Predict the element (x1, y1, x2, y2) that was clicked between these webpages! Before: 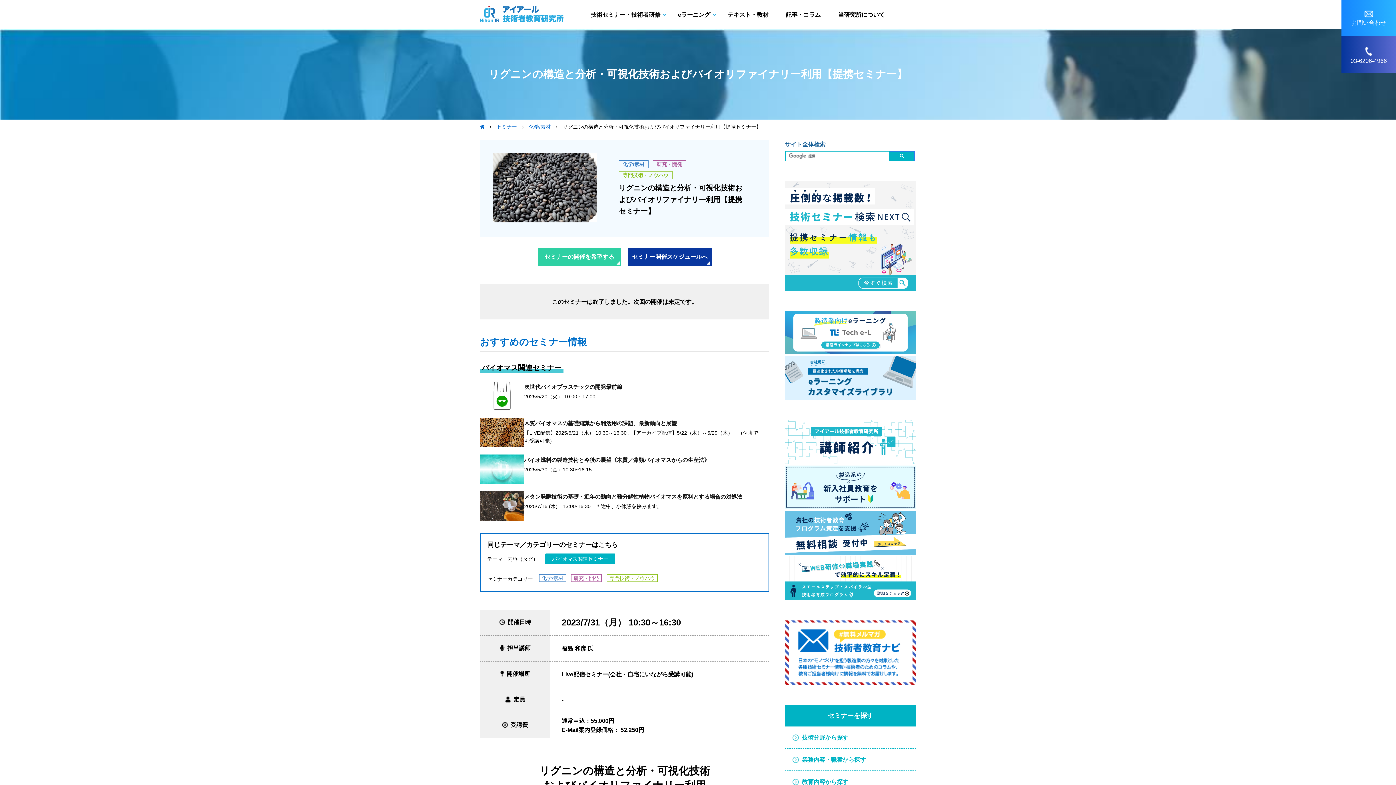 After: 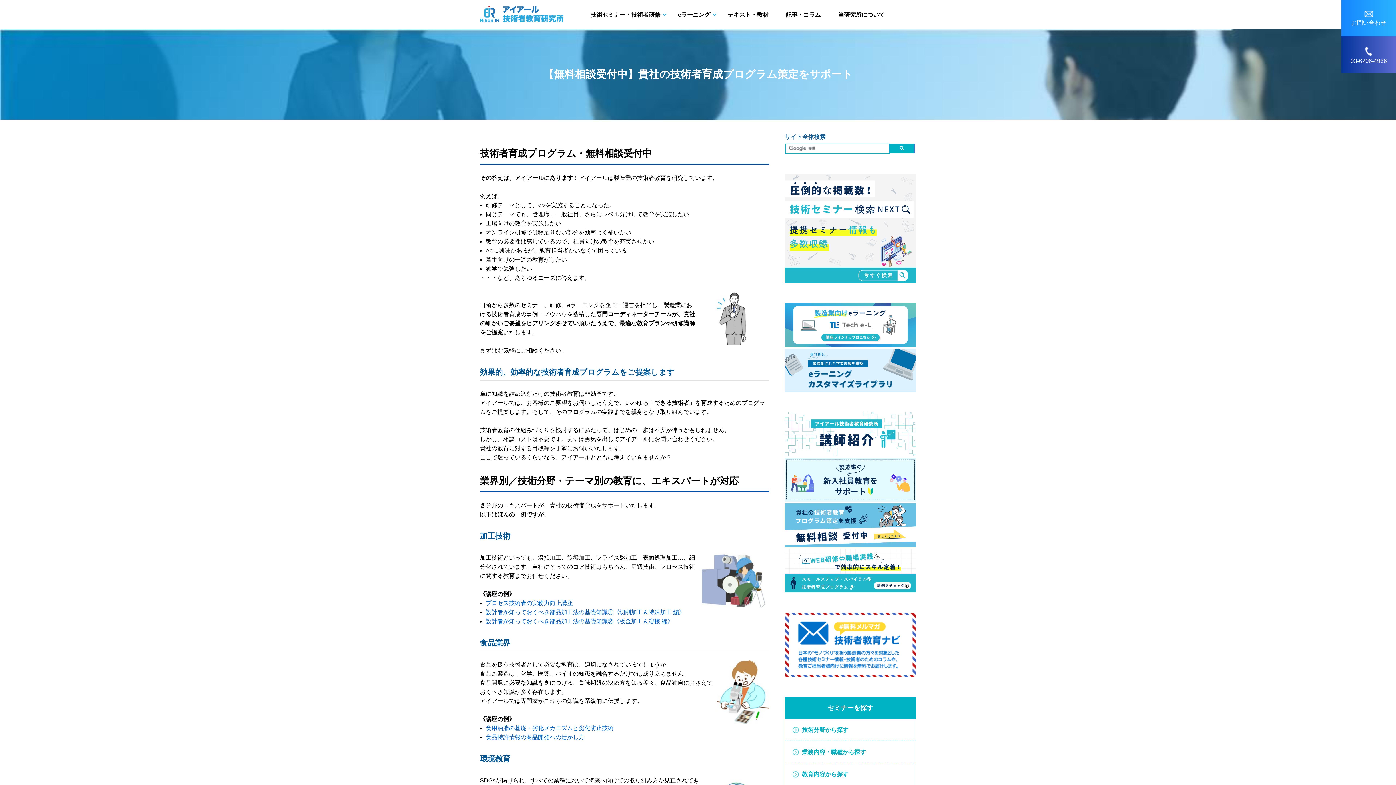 Action: bbox: (785, 549, 916, 556)